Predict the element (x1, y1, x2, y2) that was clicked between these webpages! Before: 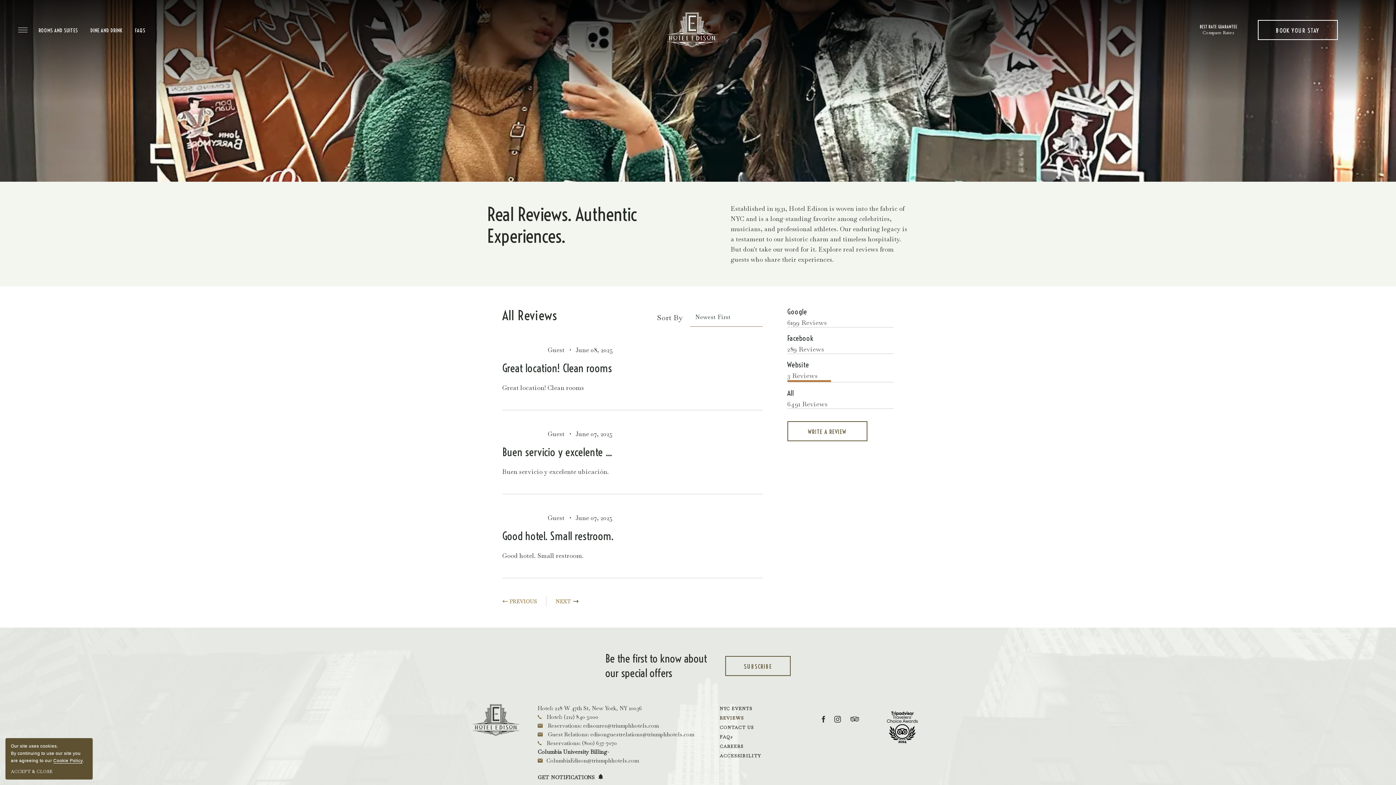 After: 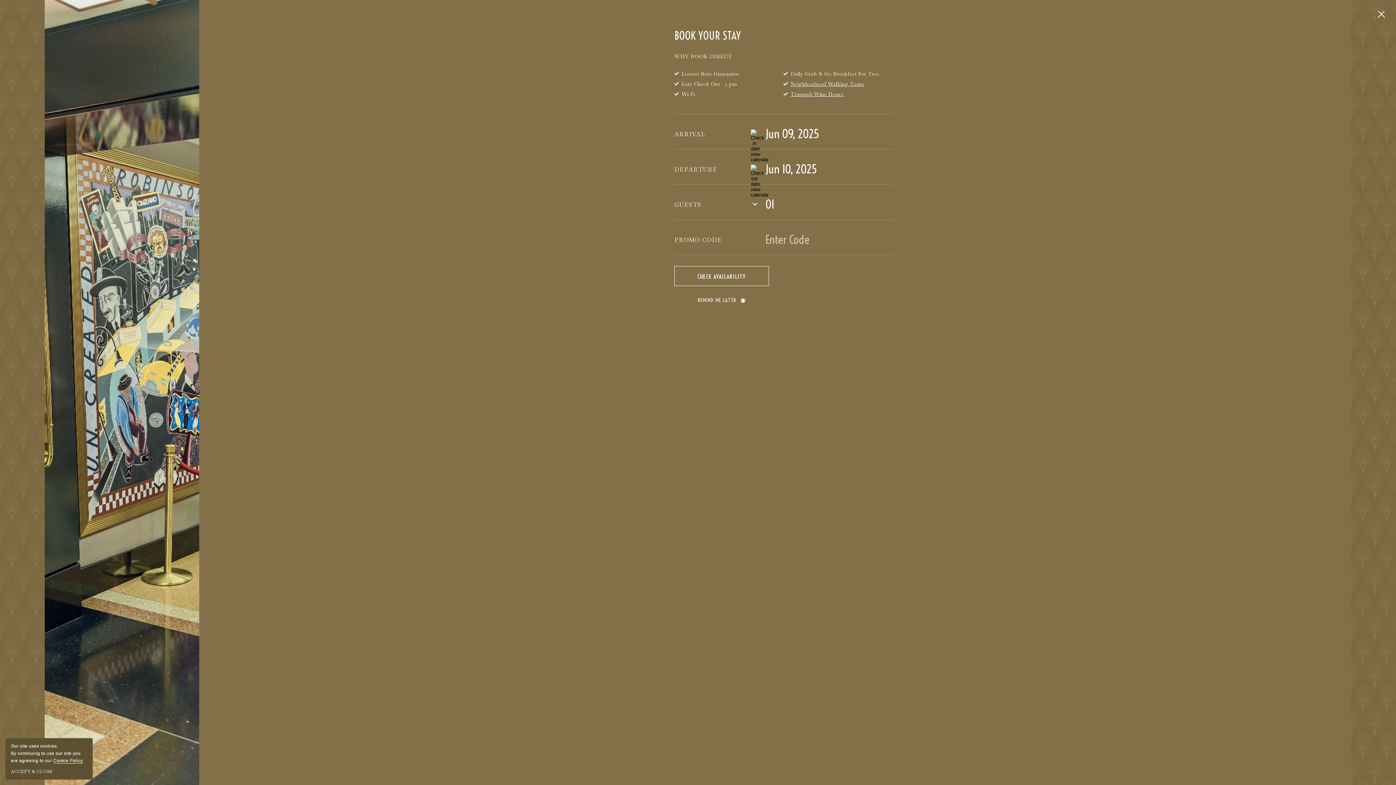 Action: bbox: (1258, 19, 1338, 39) label: BOOK YOUR STAY
CLICK TO BOOK NOW